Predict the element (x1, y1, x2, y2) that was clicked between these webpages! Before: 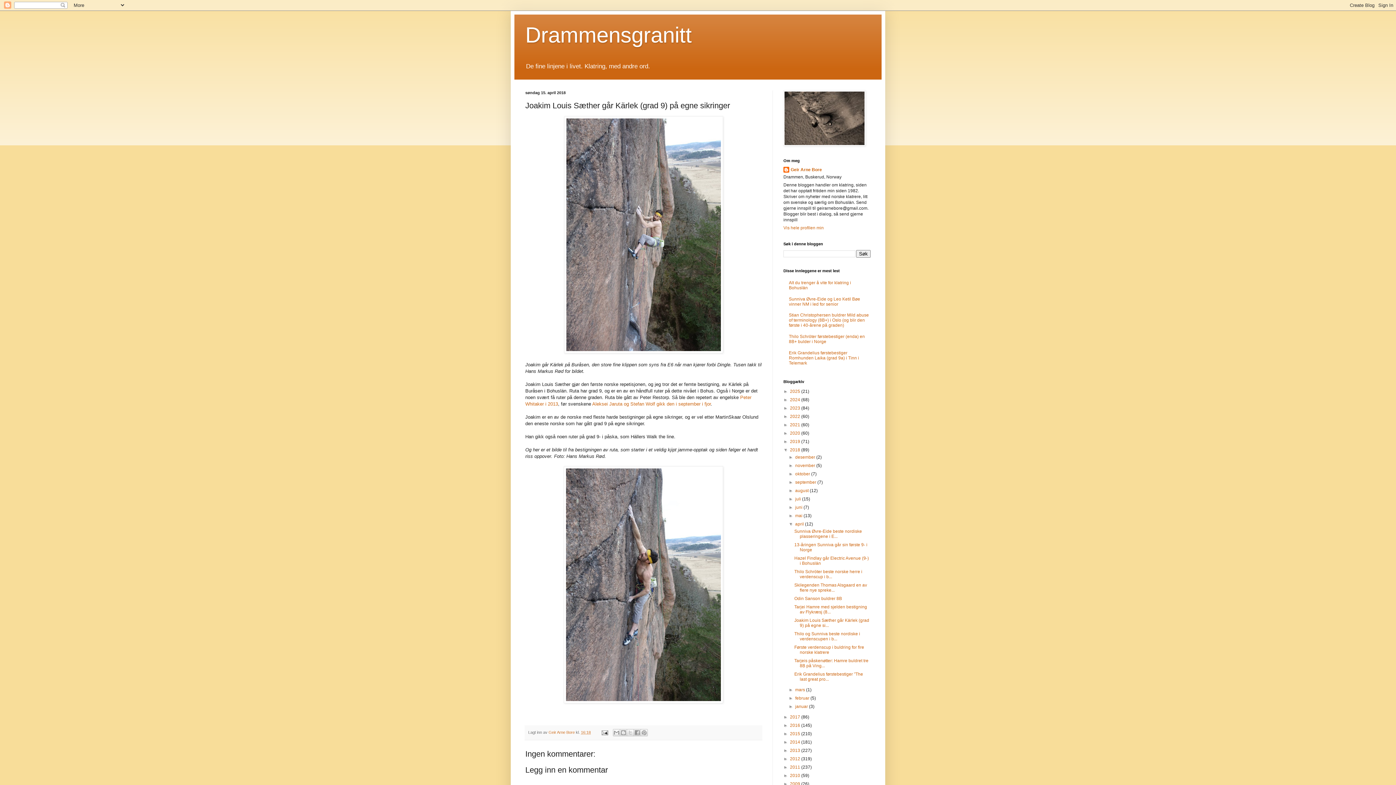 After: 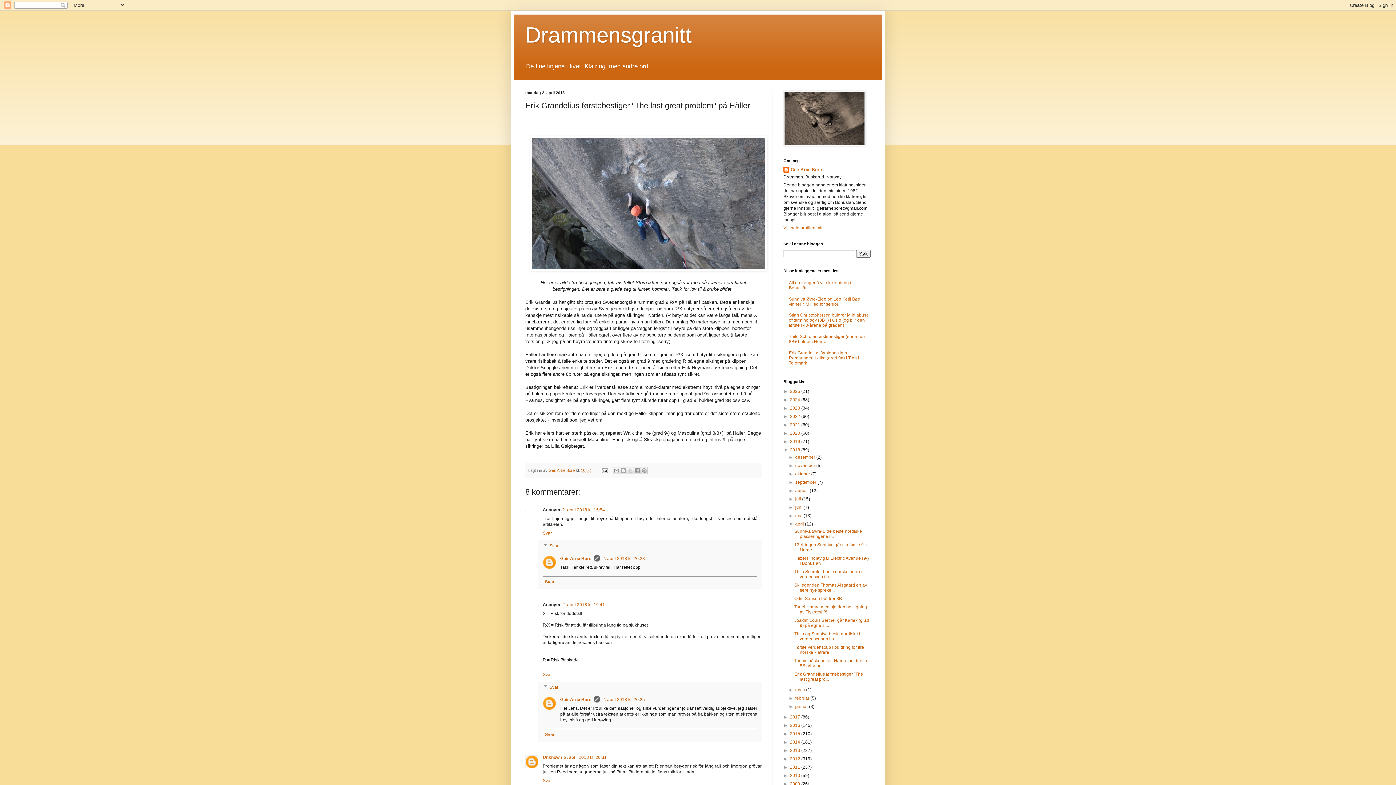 Action: bbox: (794, 672, 863, 682) label: Erik Grandelius førstebestiger "The last great pro...